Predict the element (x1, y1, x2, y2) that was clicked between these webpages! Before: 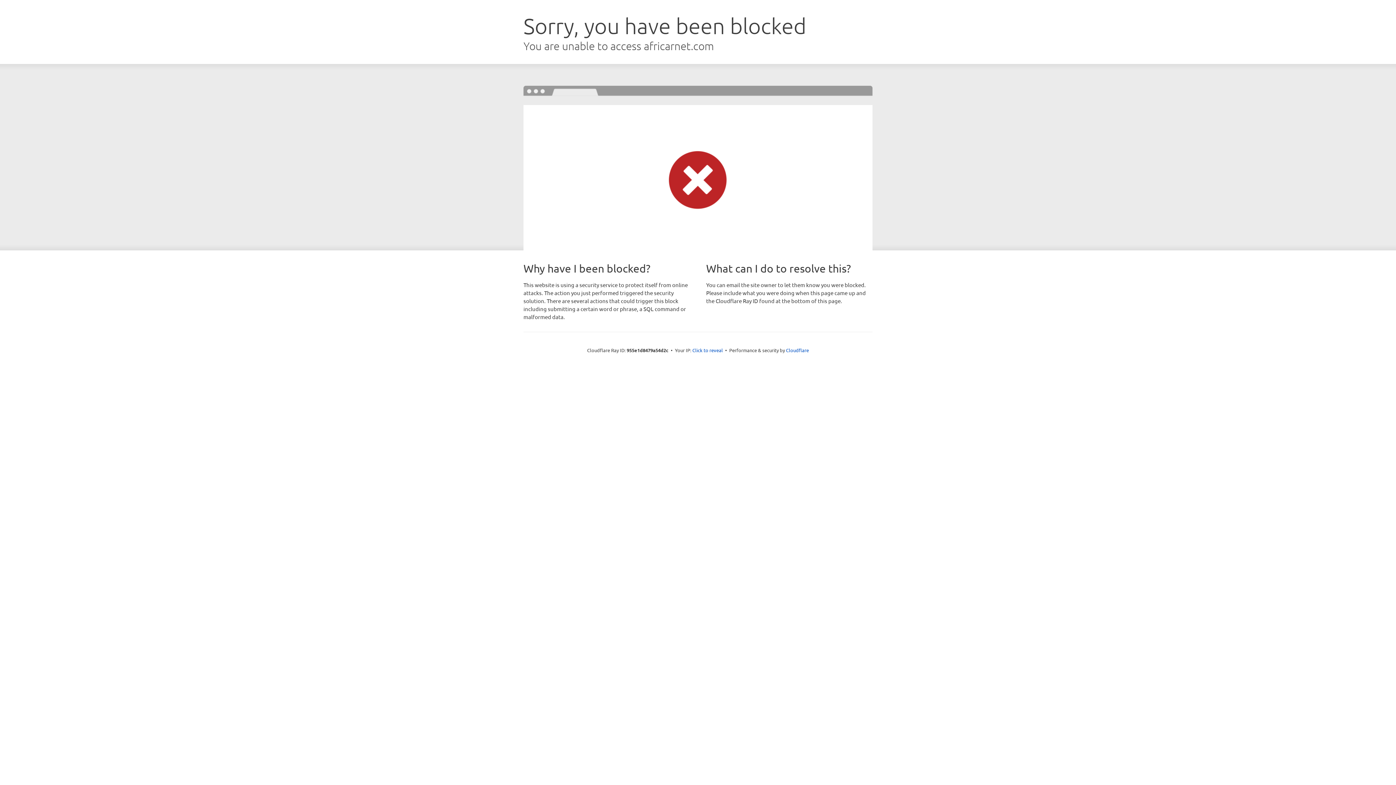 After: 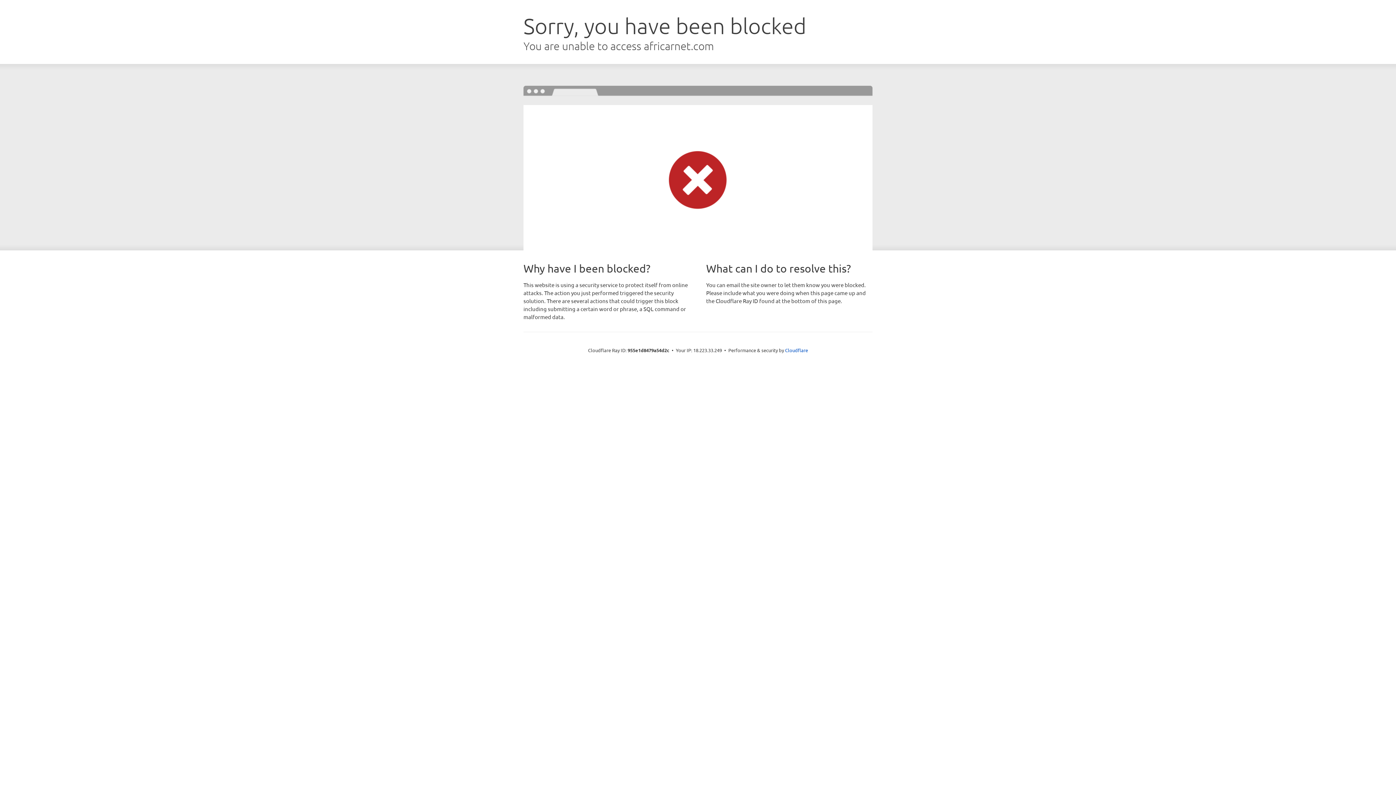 Action: label: Click to reveal bbox: (692, 346, 723, 353)